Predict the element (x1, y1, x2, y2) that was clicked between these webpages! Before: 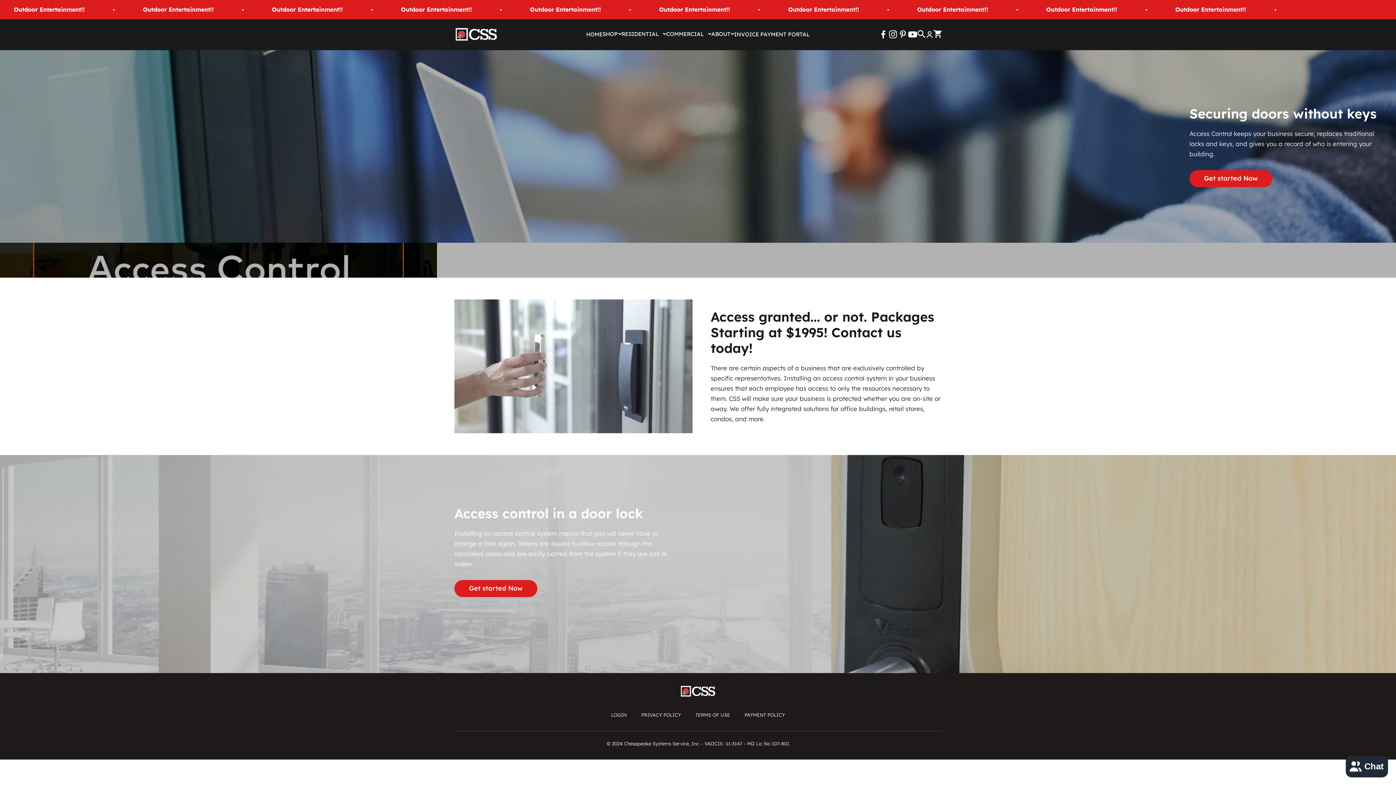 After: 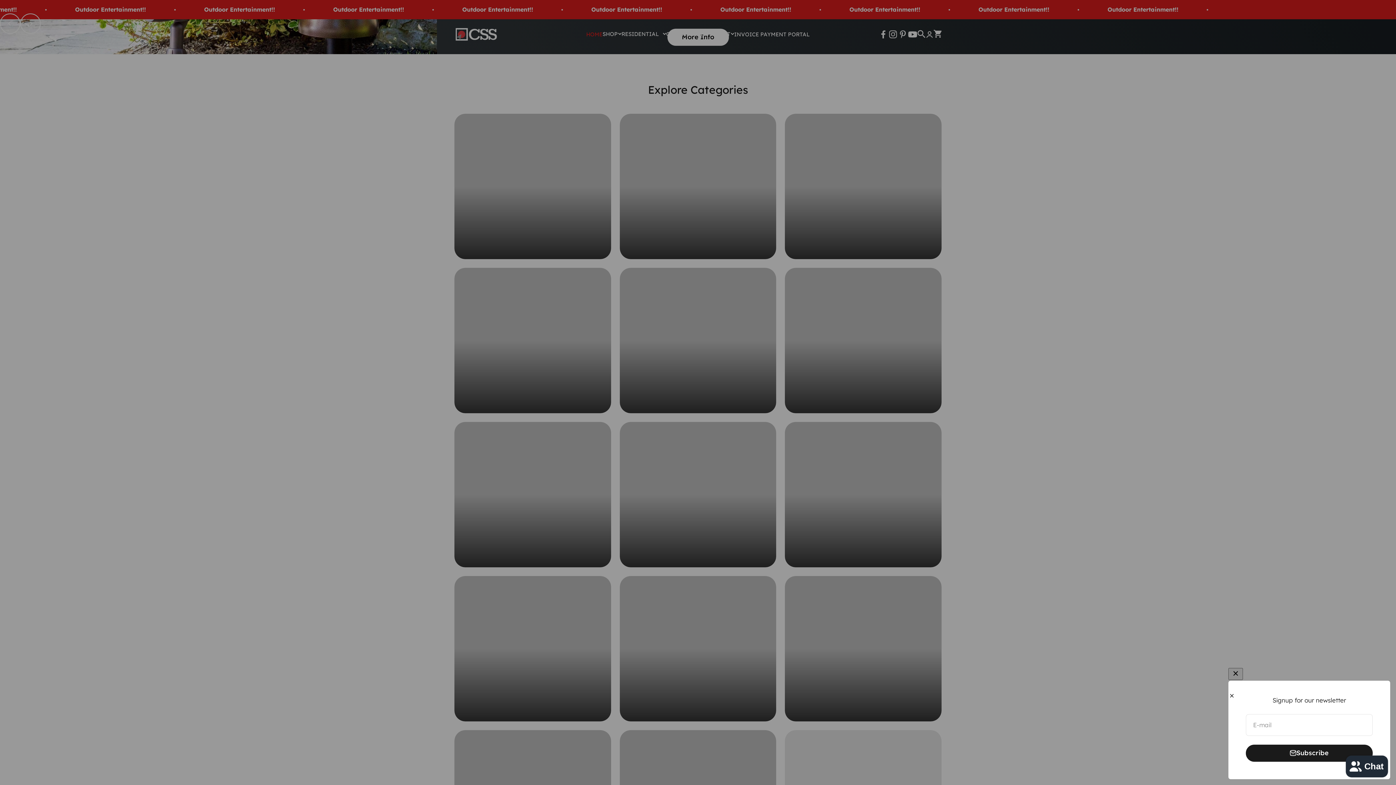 Action: bbox: (454, 684, 941, 698)